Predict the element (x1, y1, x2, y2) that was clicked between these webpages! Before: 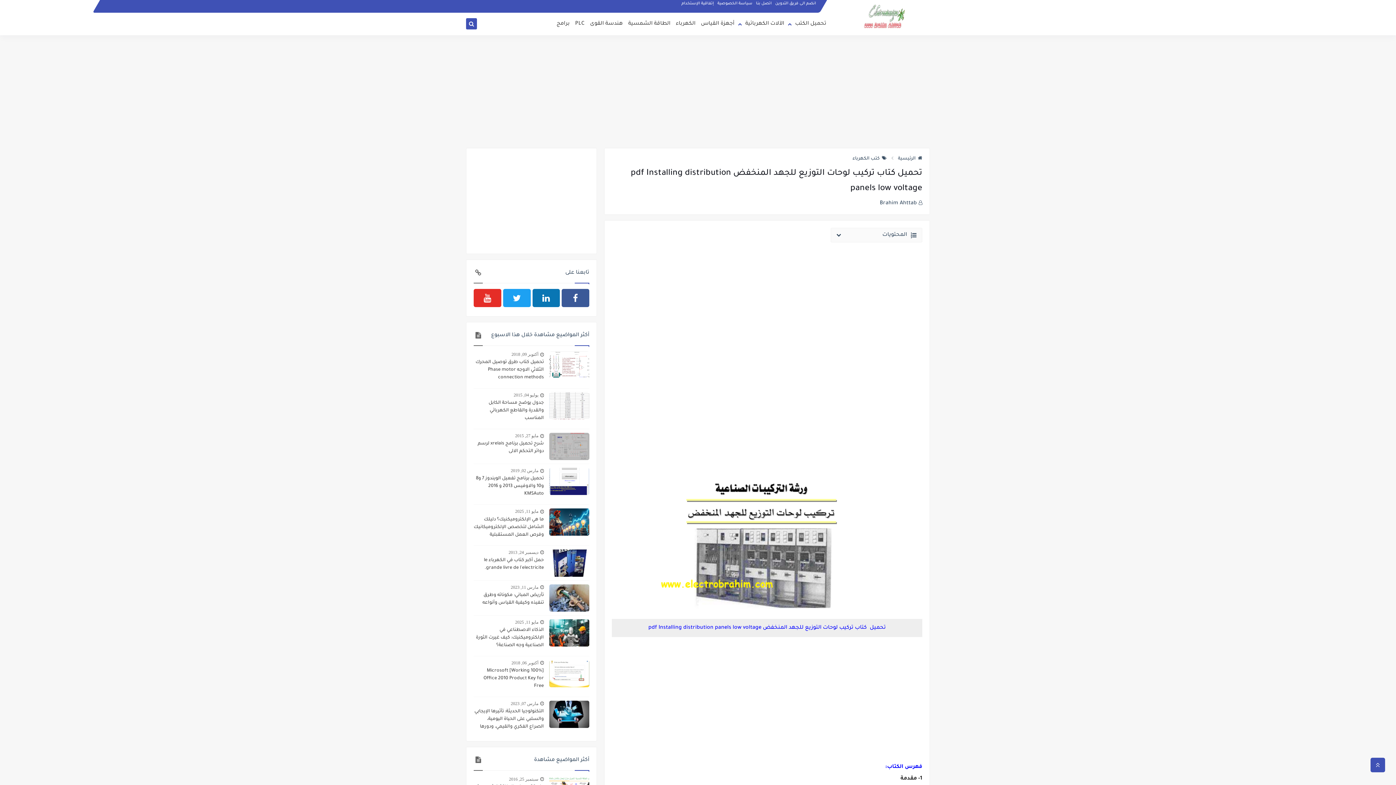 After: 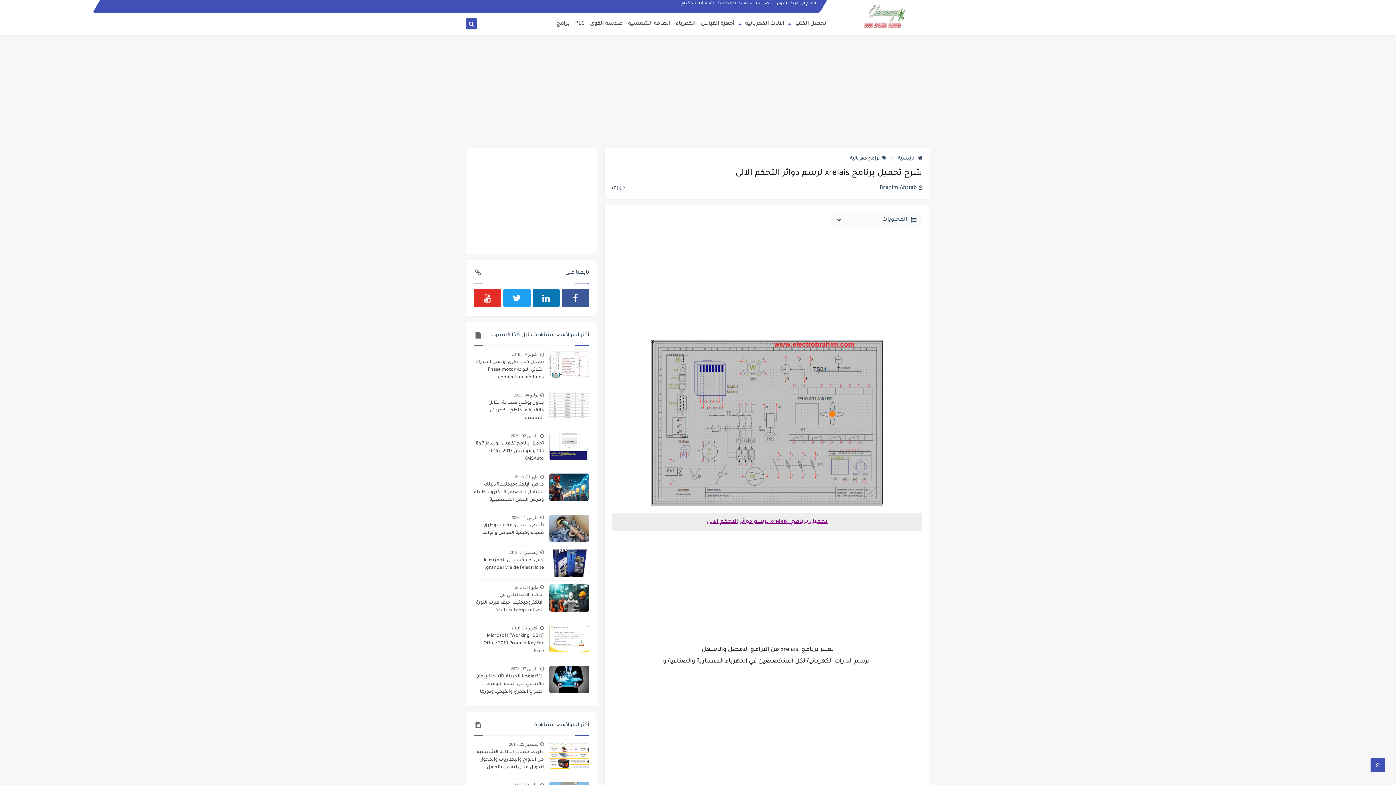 Action: bbox: (549, 433, 589, 460)